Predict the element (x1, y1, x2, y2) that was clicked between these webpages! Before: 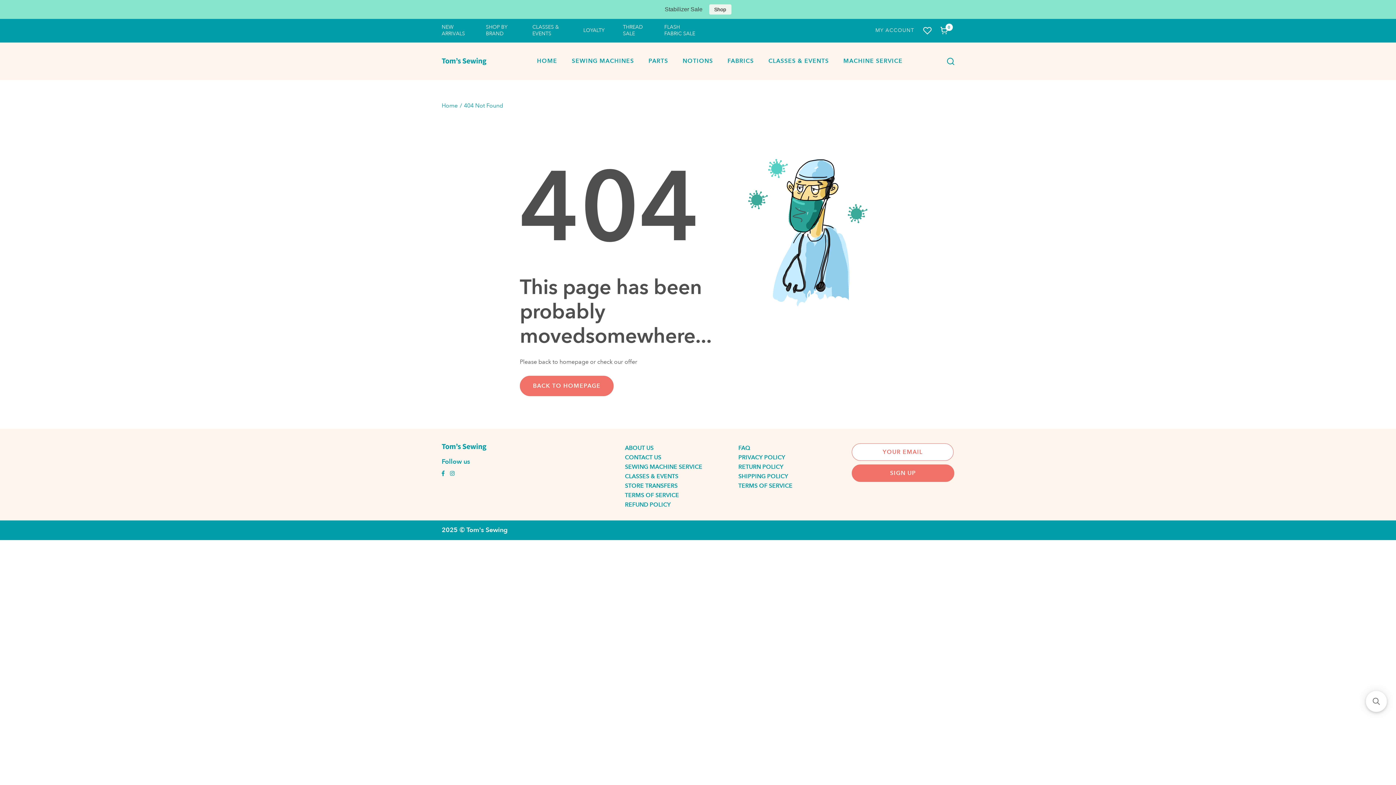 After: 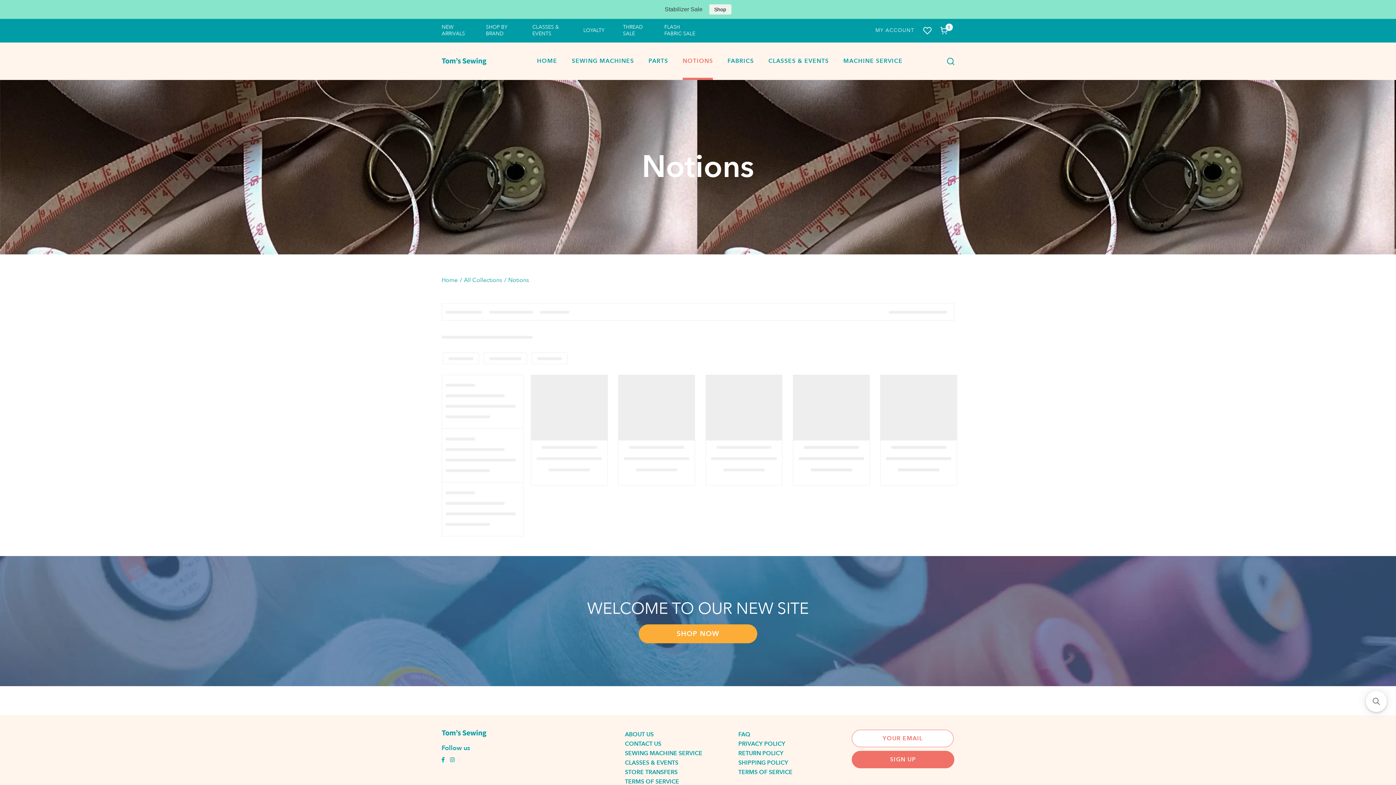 Action: bbox: (682, 42, 713, 80) label: NOTIONS